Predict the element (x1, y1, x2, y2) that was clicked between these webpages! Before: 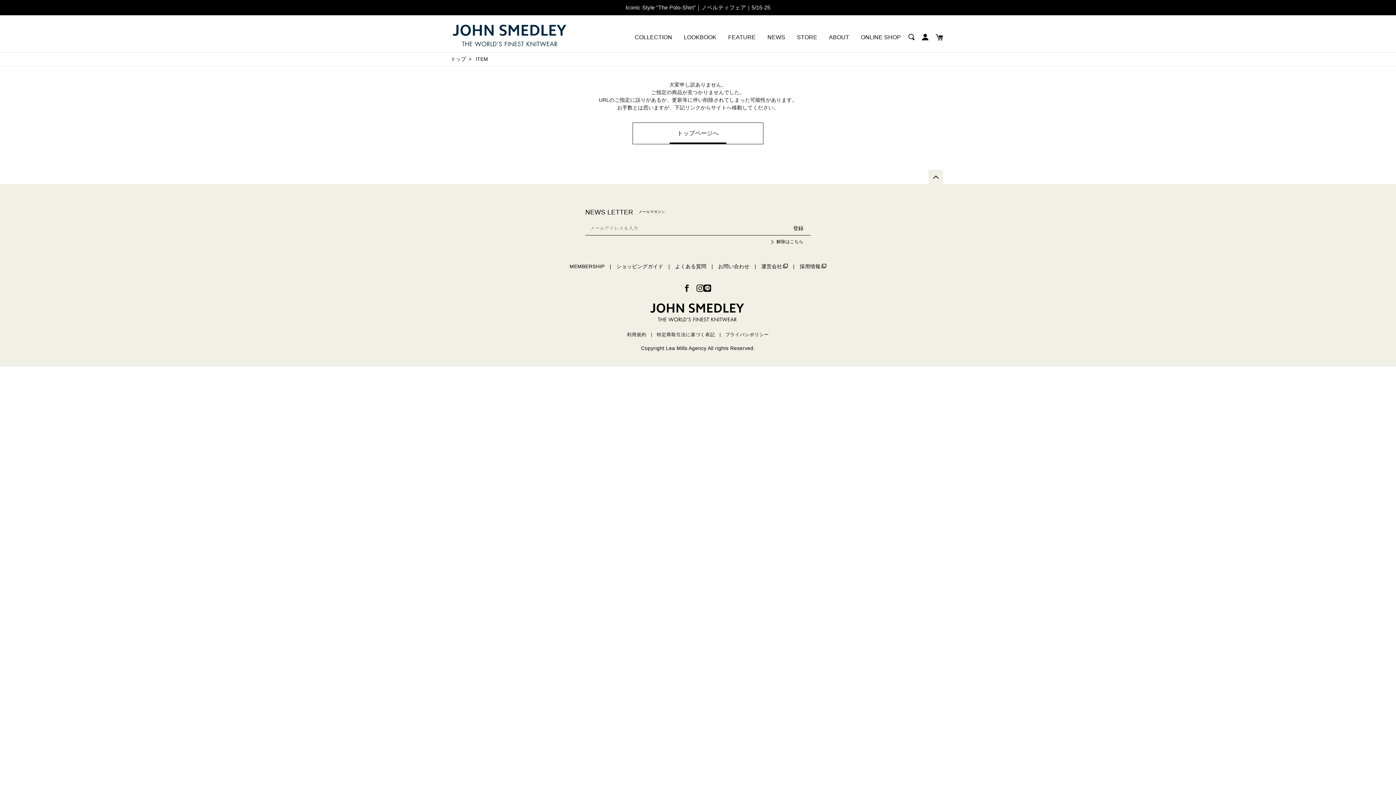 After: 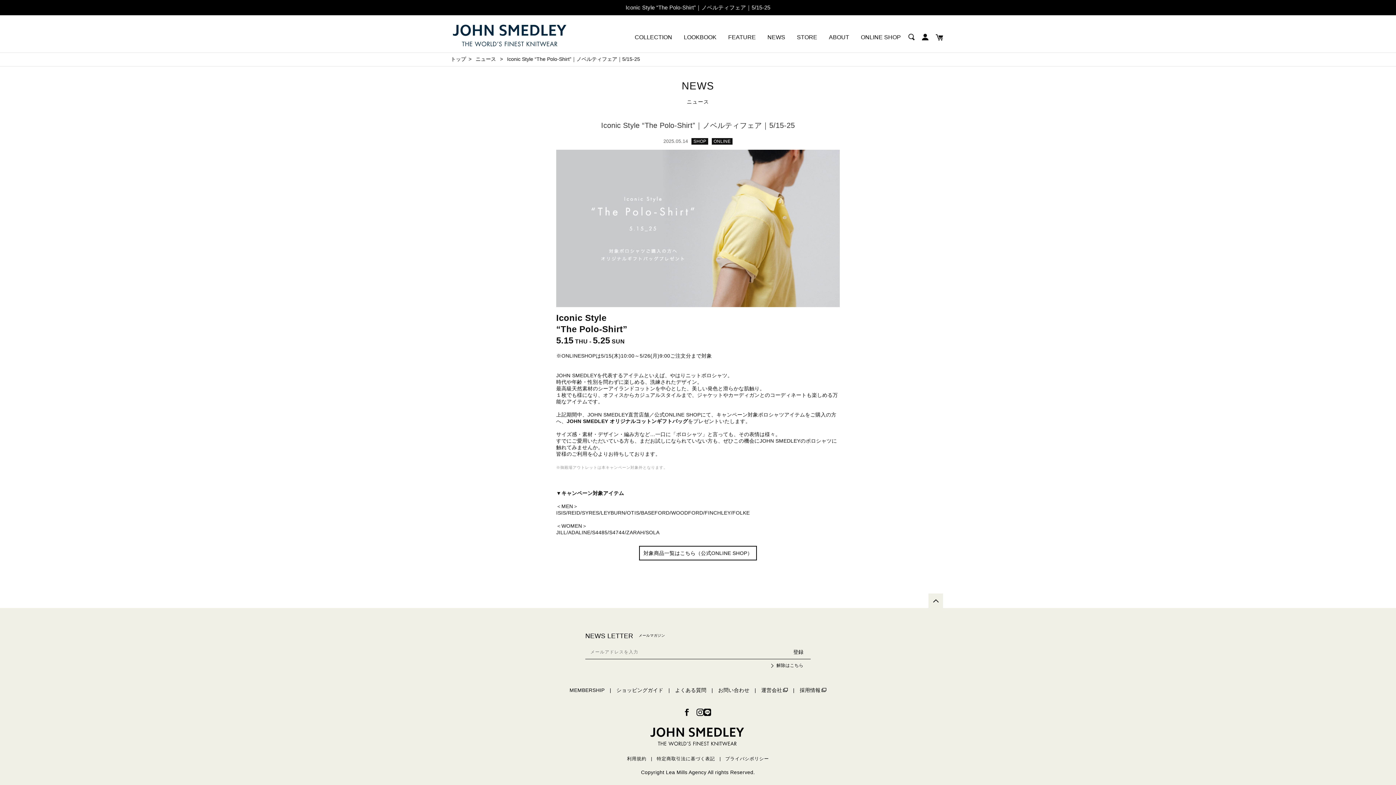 Action: label: Iconic Style “The Polo-Shirt”｜ノベルティフェア｜5/15-25 bbox: (3, 3, 1392, 11)